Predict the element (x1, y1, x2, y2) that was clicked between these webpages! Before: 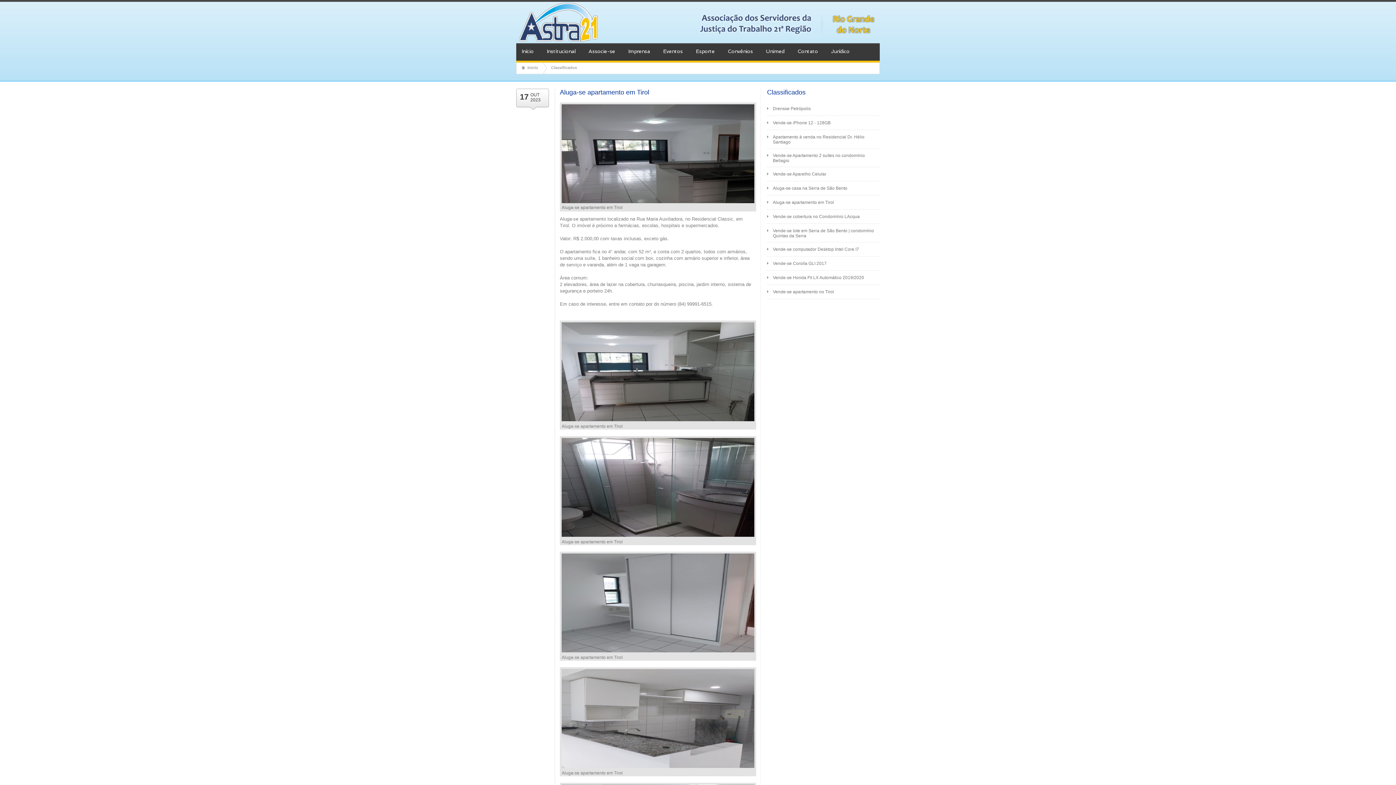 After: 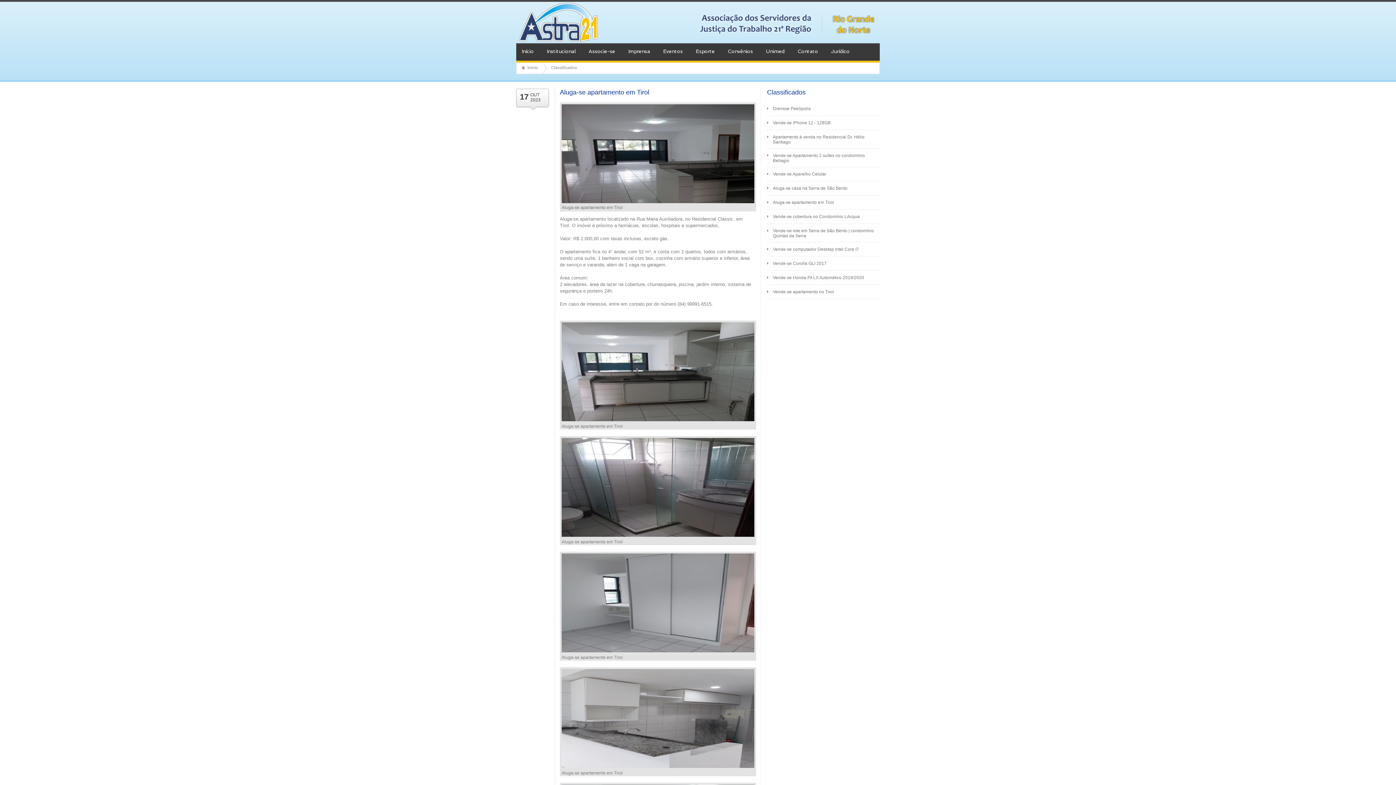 Action: bbox: (773, 200, 834, 205) label: Aluga-se apartamento em Tirol